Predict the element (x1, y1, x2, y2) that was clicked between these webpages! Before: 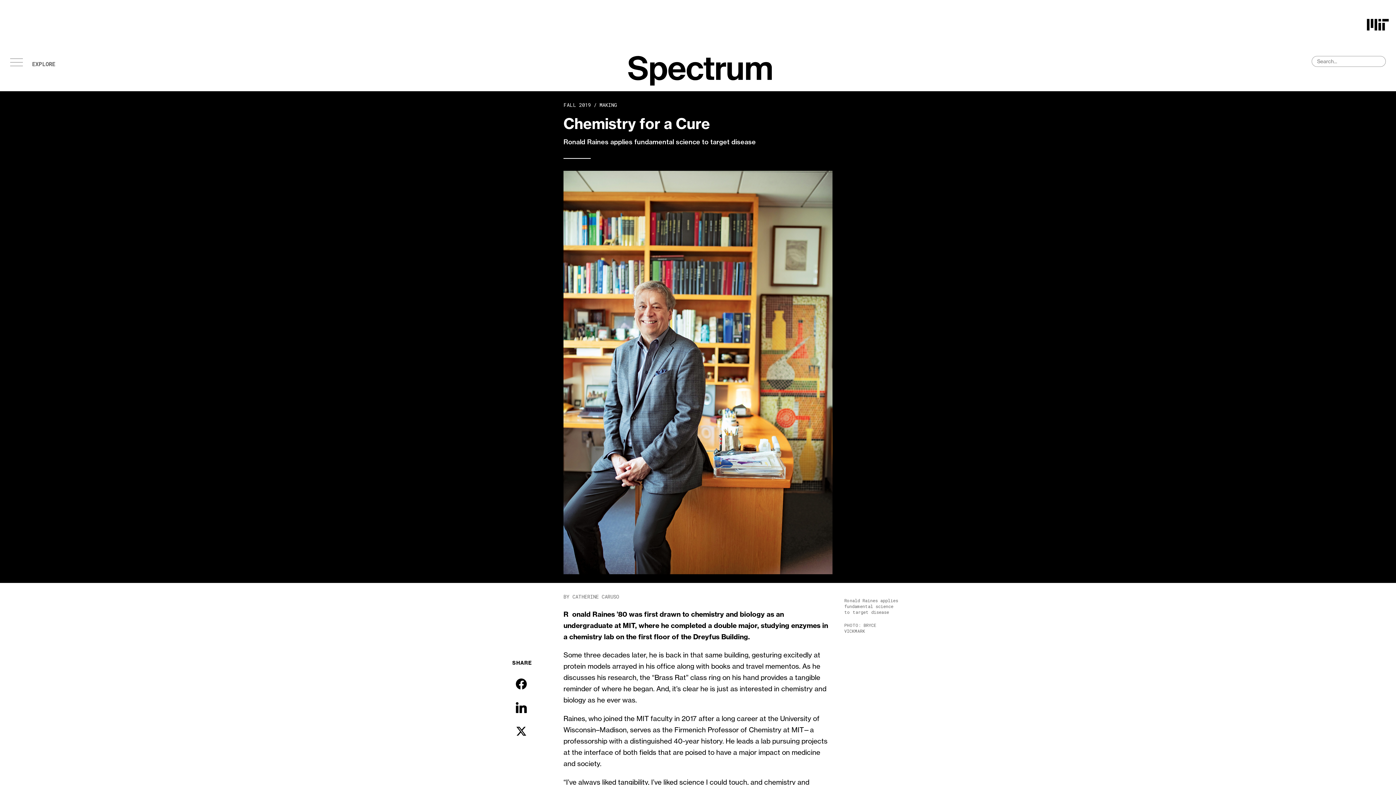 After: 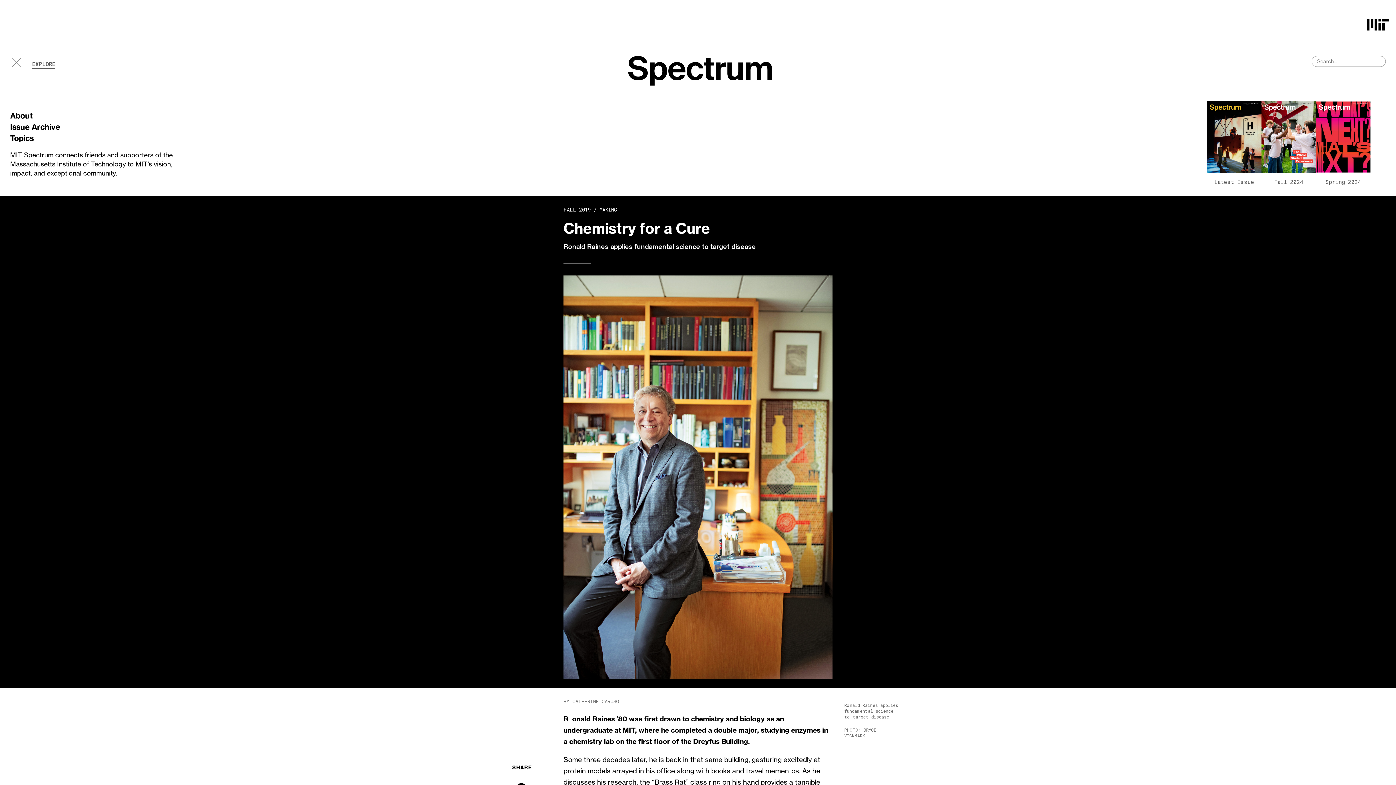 Action: bbox: (10, 56, 88, 68)